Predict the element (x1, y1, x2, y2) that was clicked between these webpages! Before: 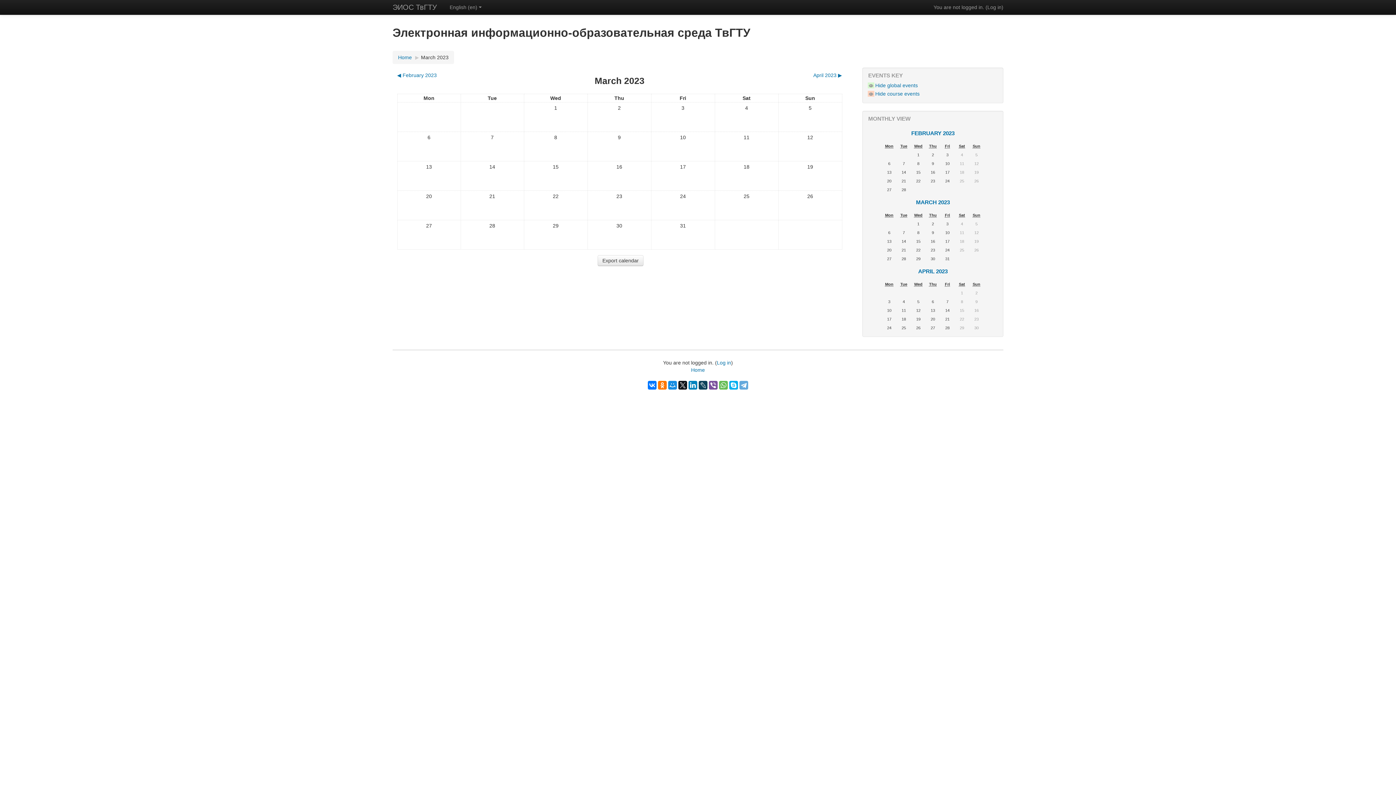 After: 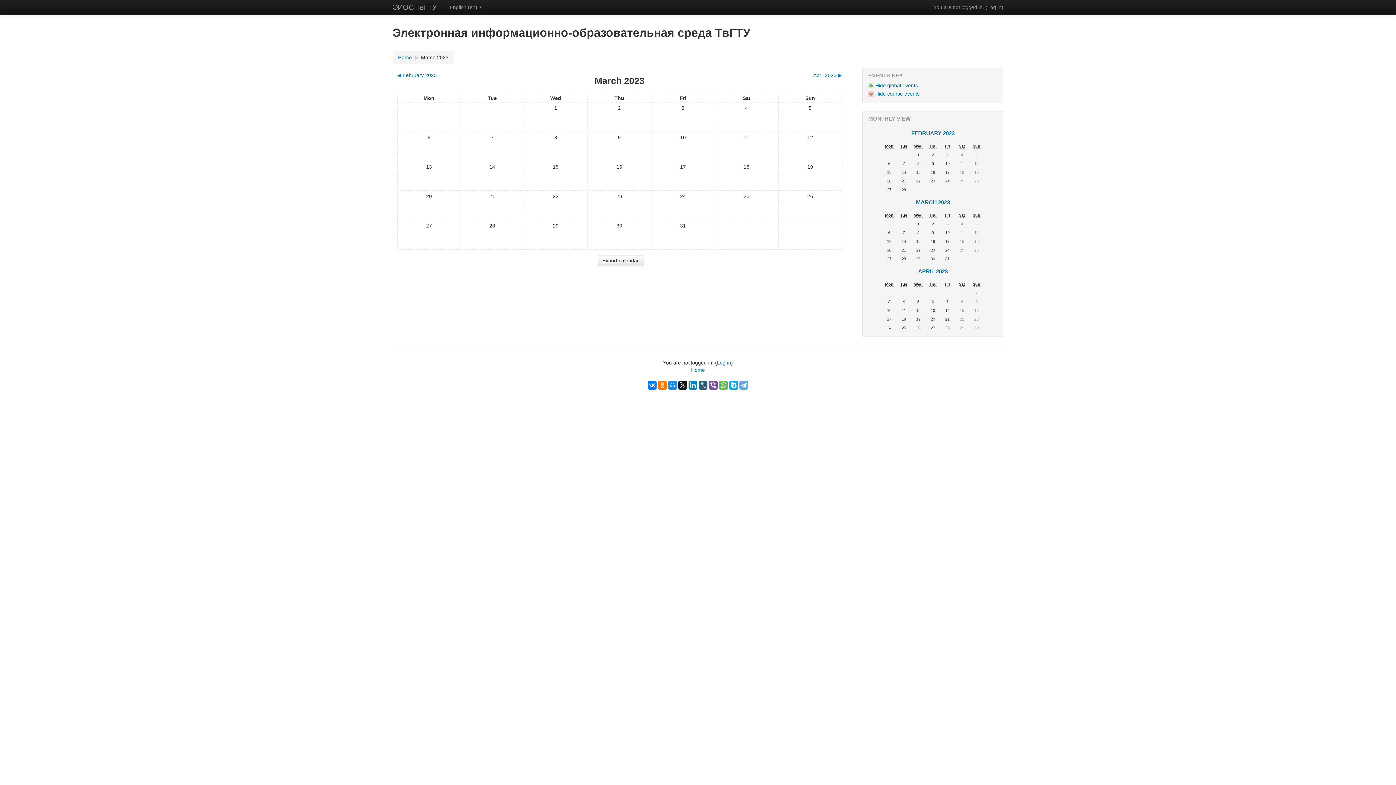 Action: bbox: (698, 380, 707, 389)